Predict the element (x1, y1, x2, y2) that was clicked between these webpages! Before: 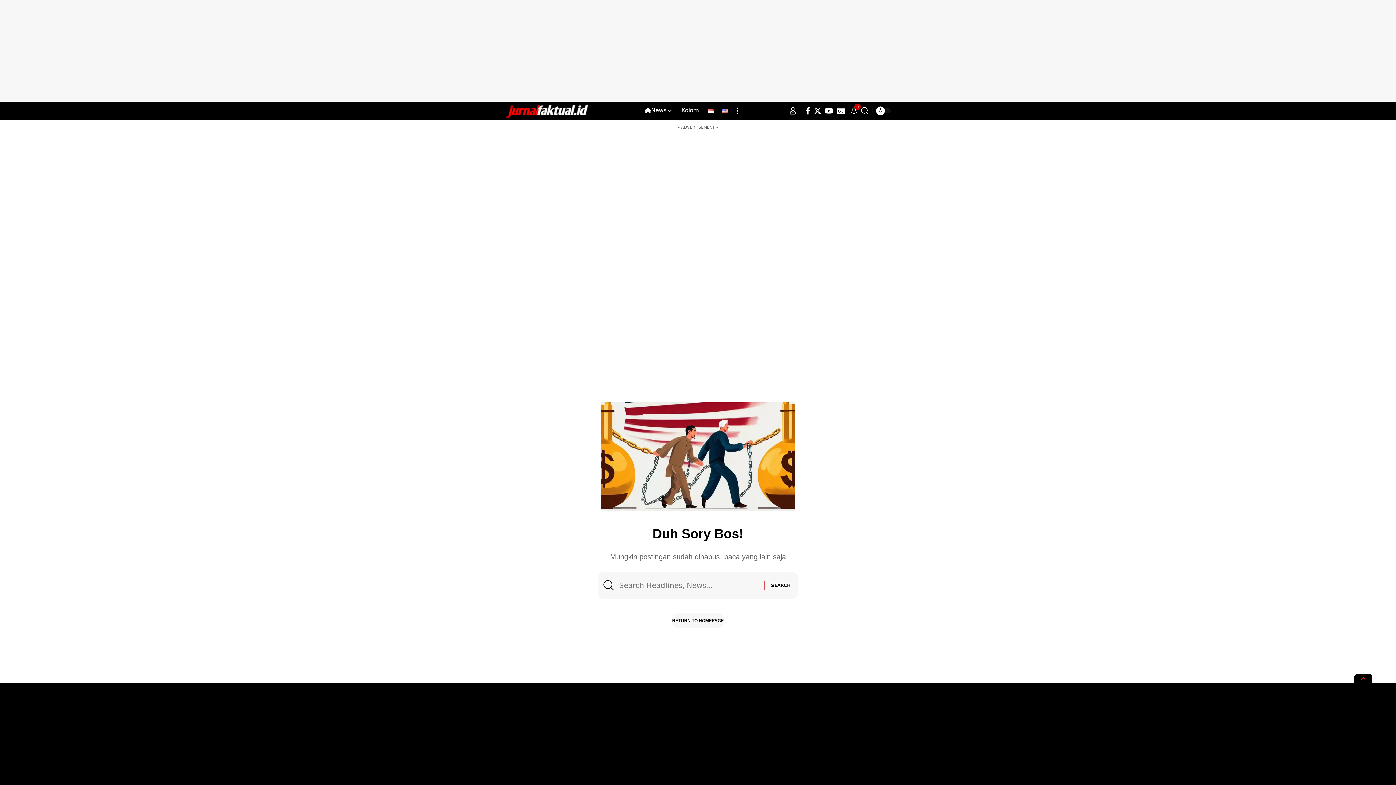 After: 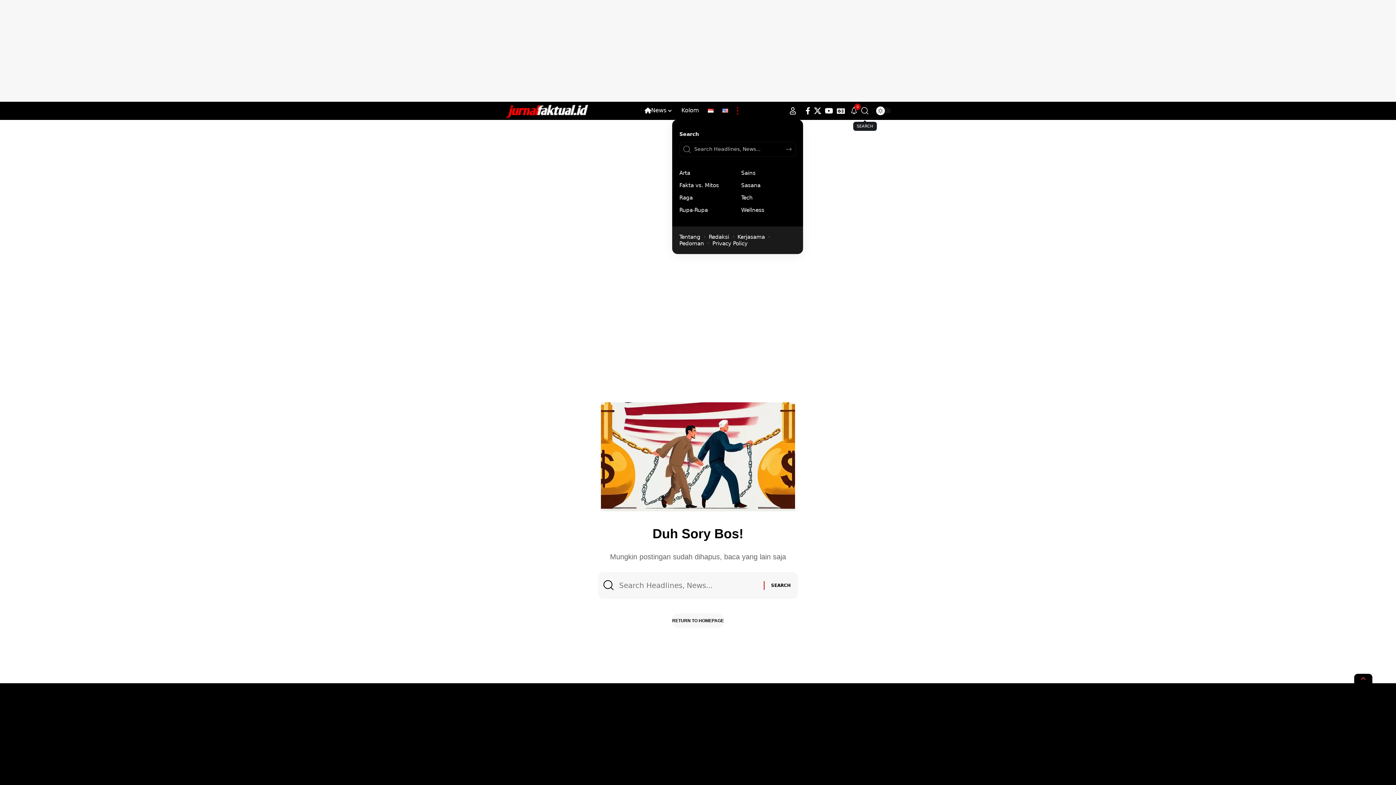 Action: bbox: (861, 101, 868, 120) label: search